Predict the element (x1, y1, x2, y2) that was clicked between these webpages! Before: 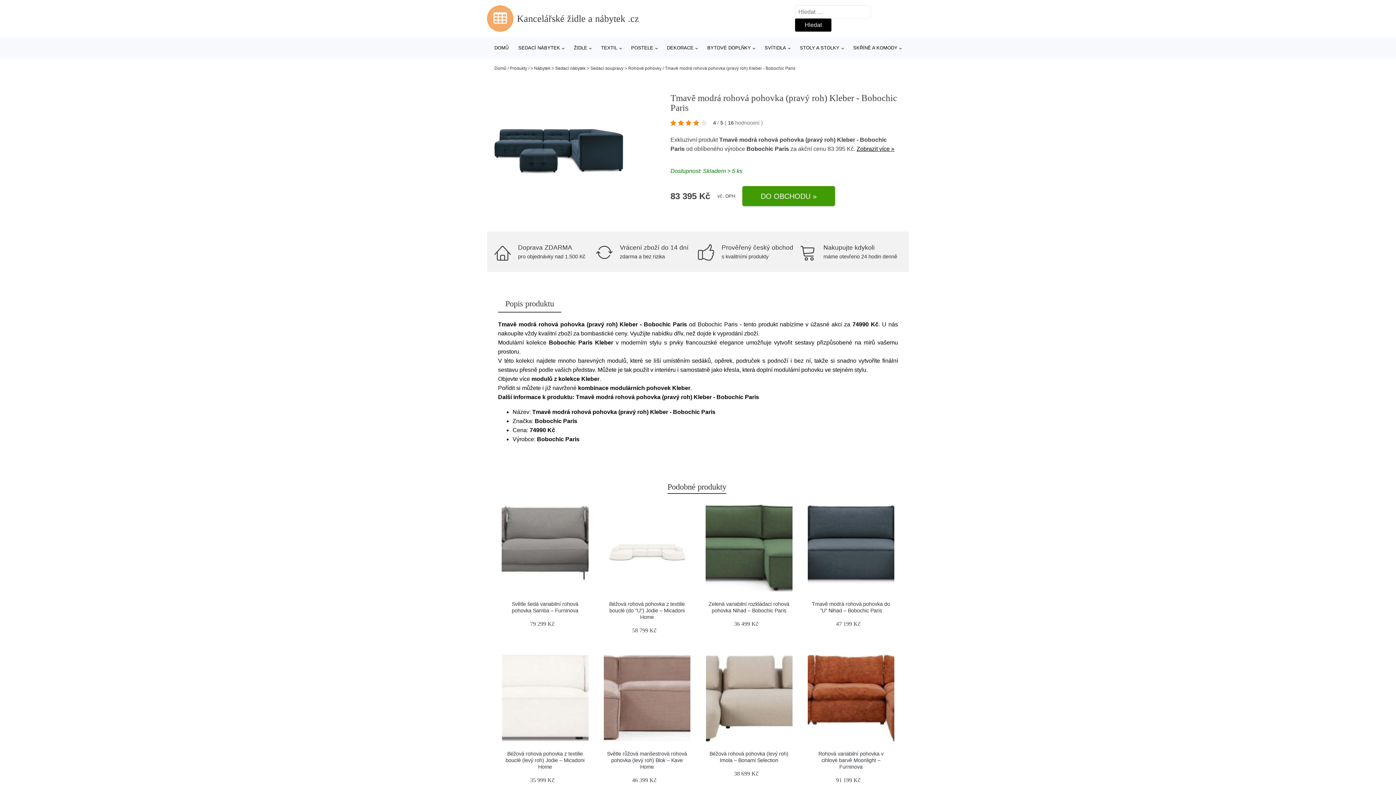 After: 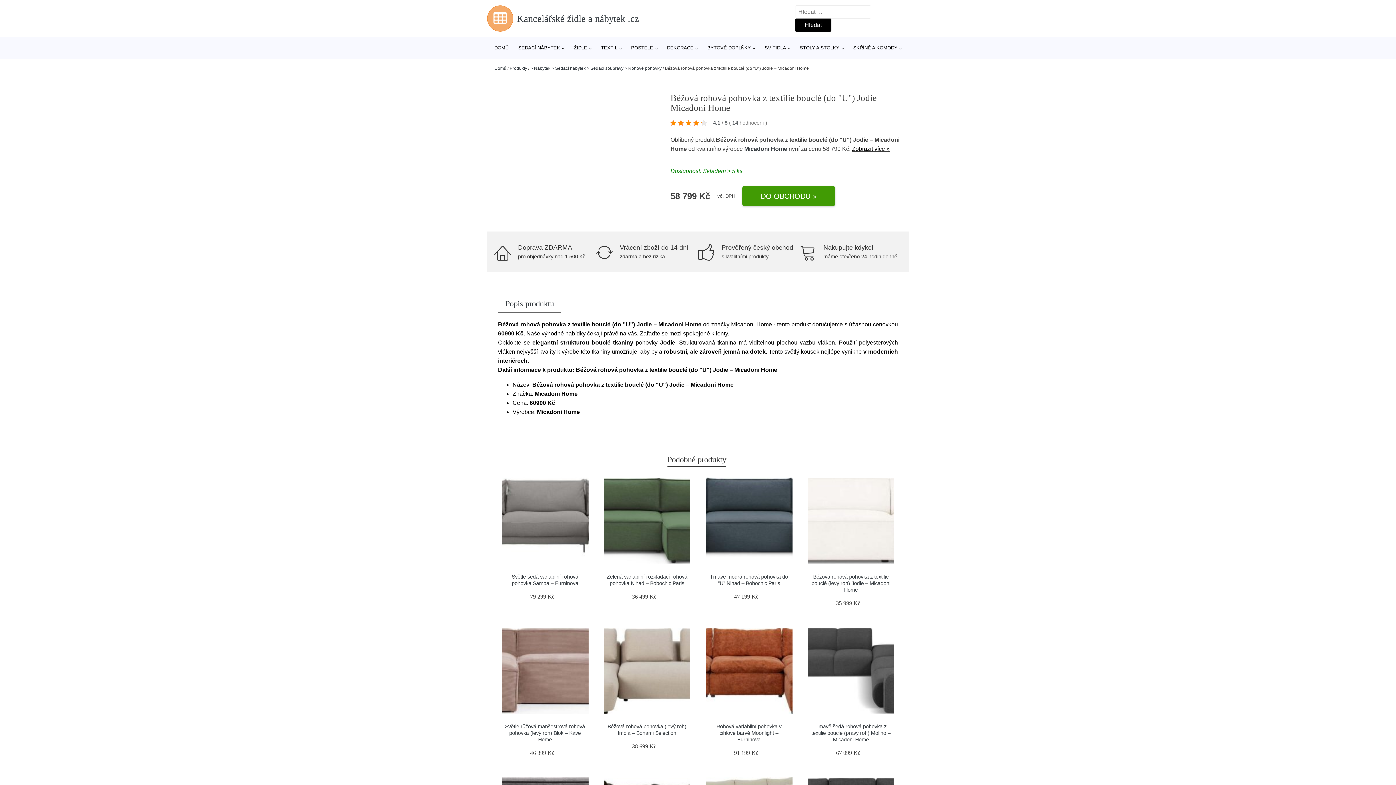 Action: bbox: (609, 601, 685, 620) label: Béžová rohová pohovka z textilie bouclé (do "U") Jodie – Micadoni Home